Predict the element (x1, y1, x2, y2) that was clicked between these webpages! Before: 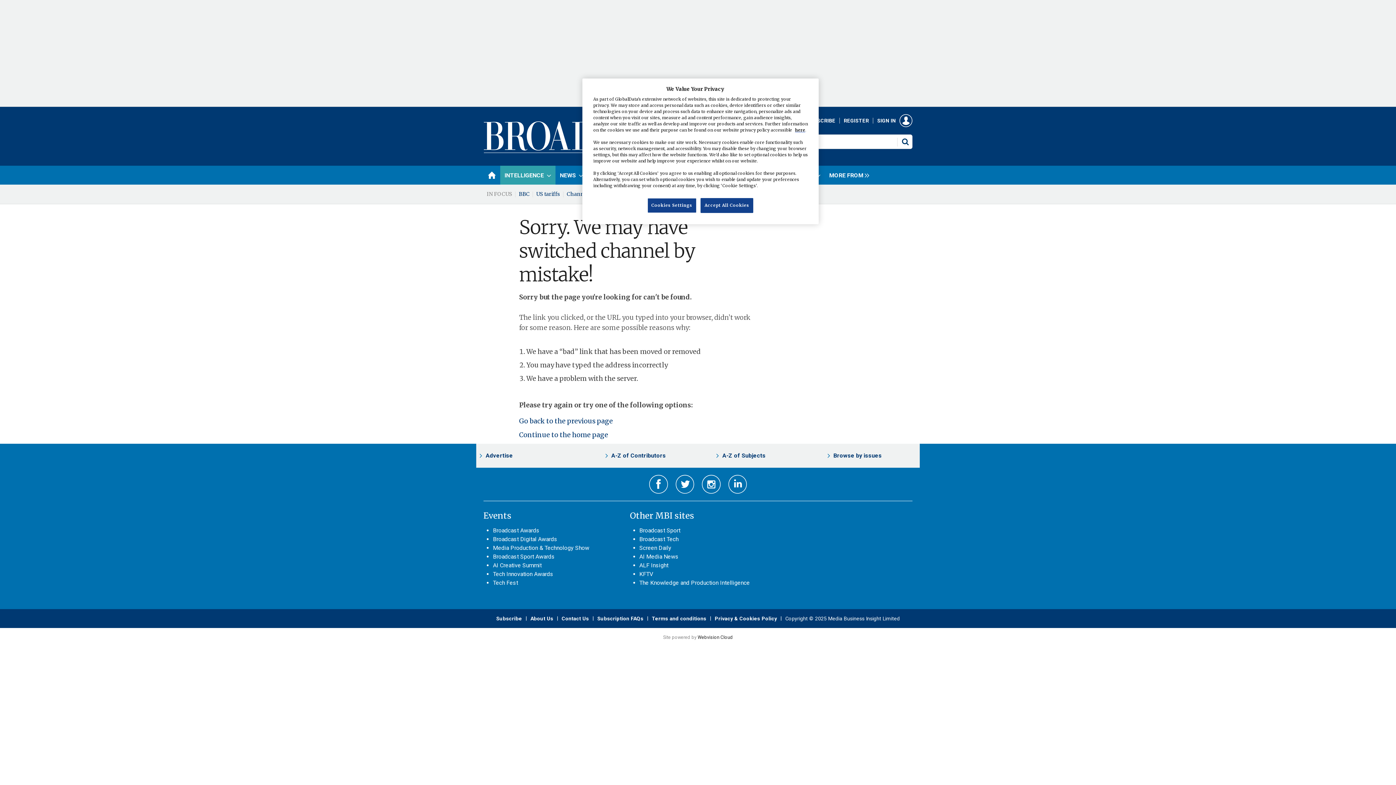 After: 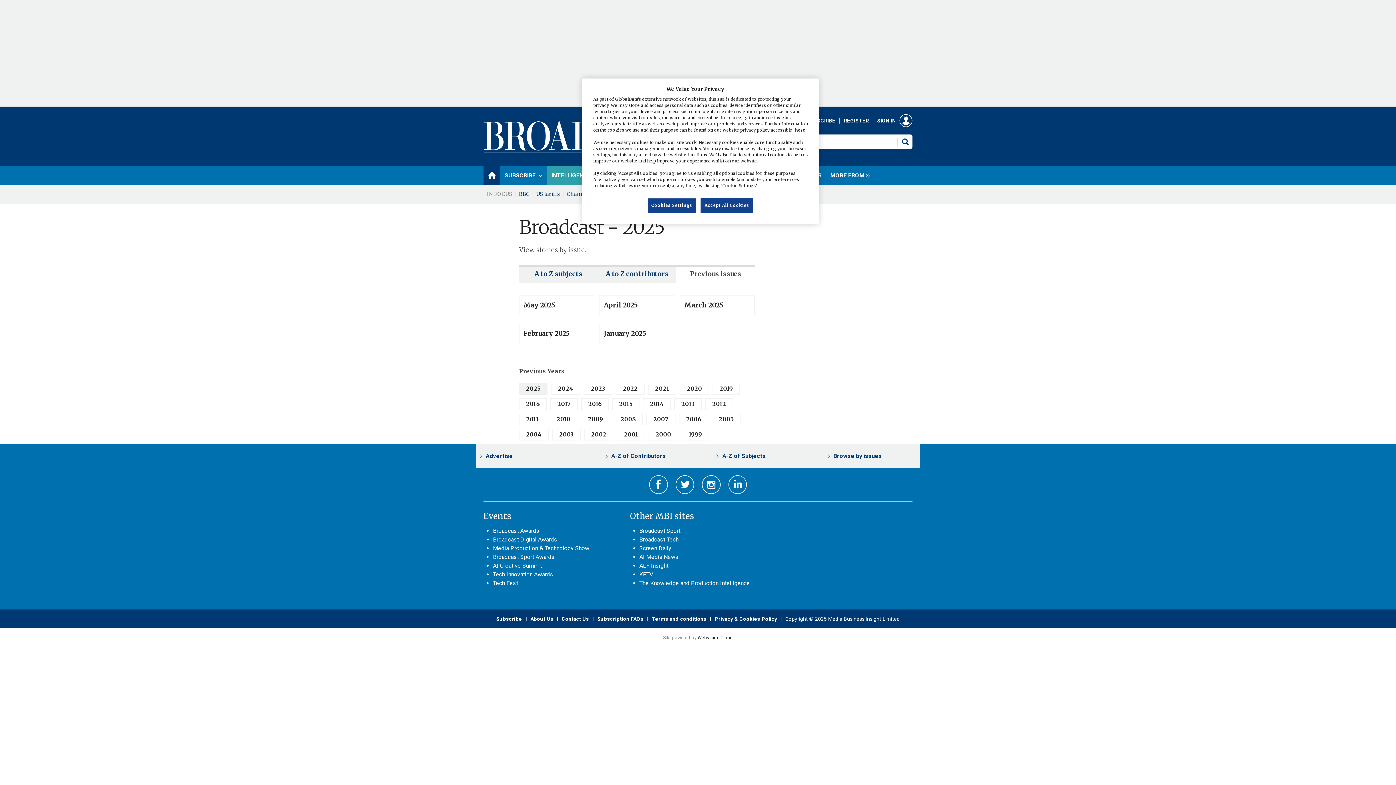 Action: label: Browse by issues bbox: (833, 452, 882, 459)